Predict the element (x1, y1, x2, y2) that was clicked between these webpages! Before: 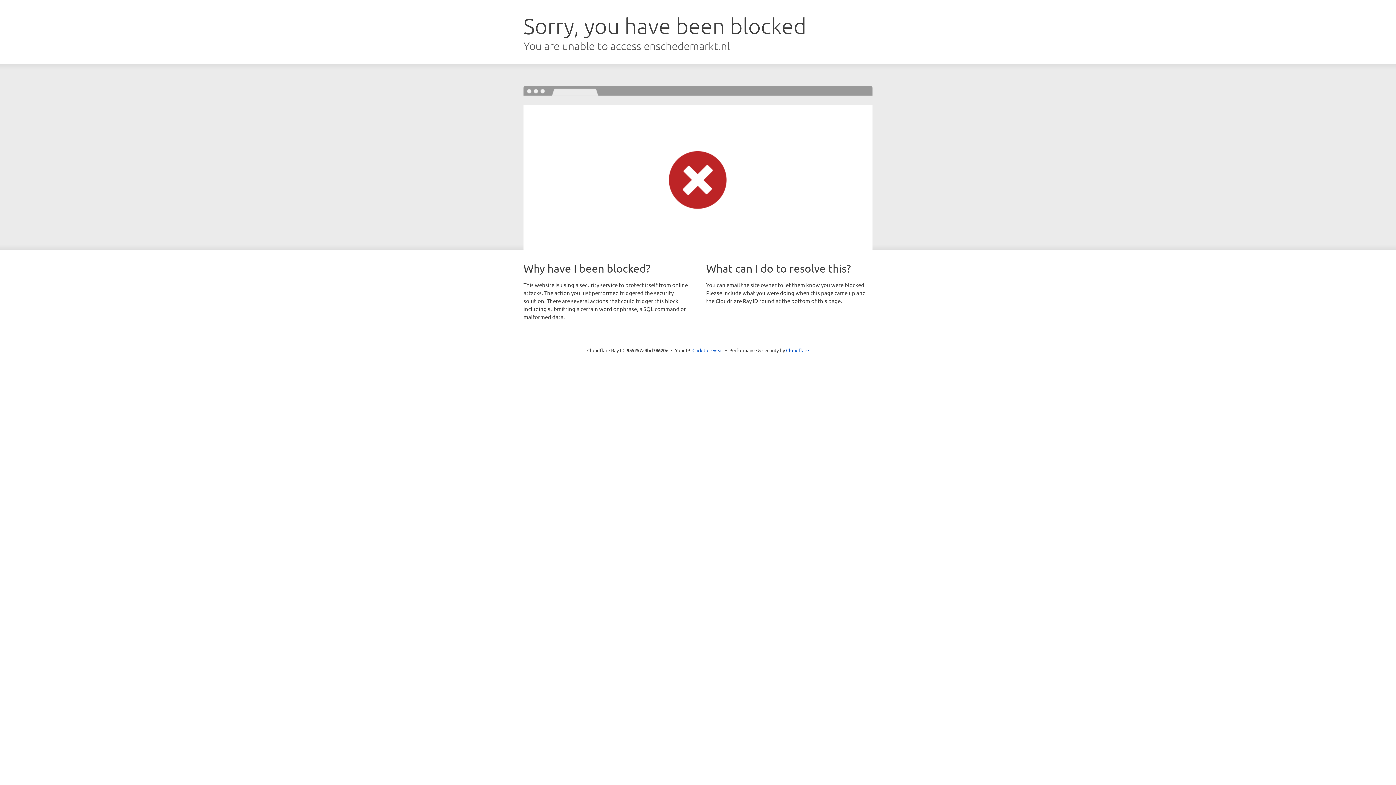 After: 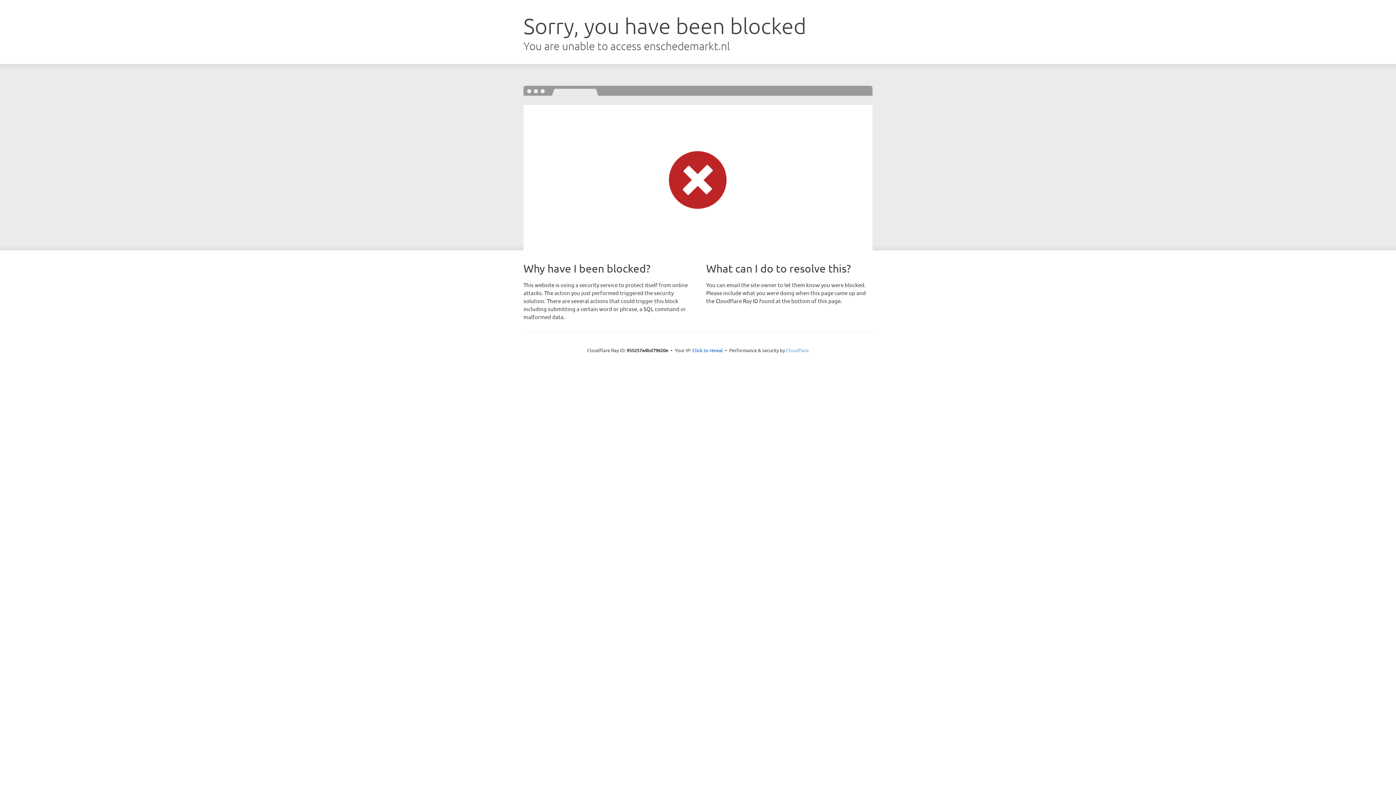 Action: bbox: (786, 347, 809, 353) label: Cloudflare